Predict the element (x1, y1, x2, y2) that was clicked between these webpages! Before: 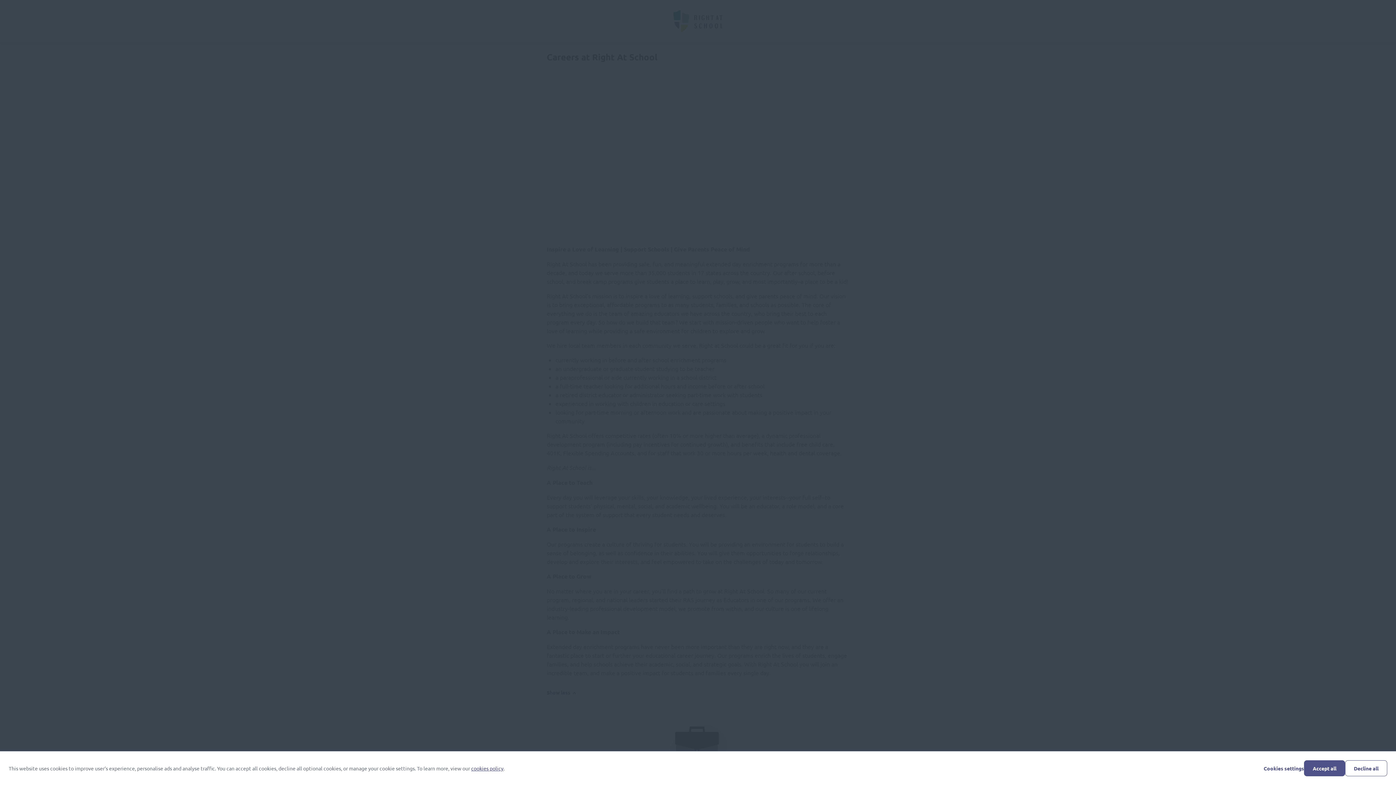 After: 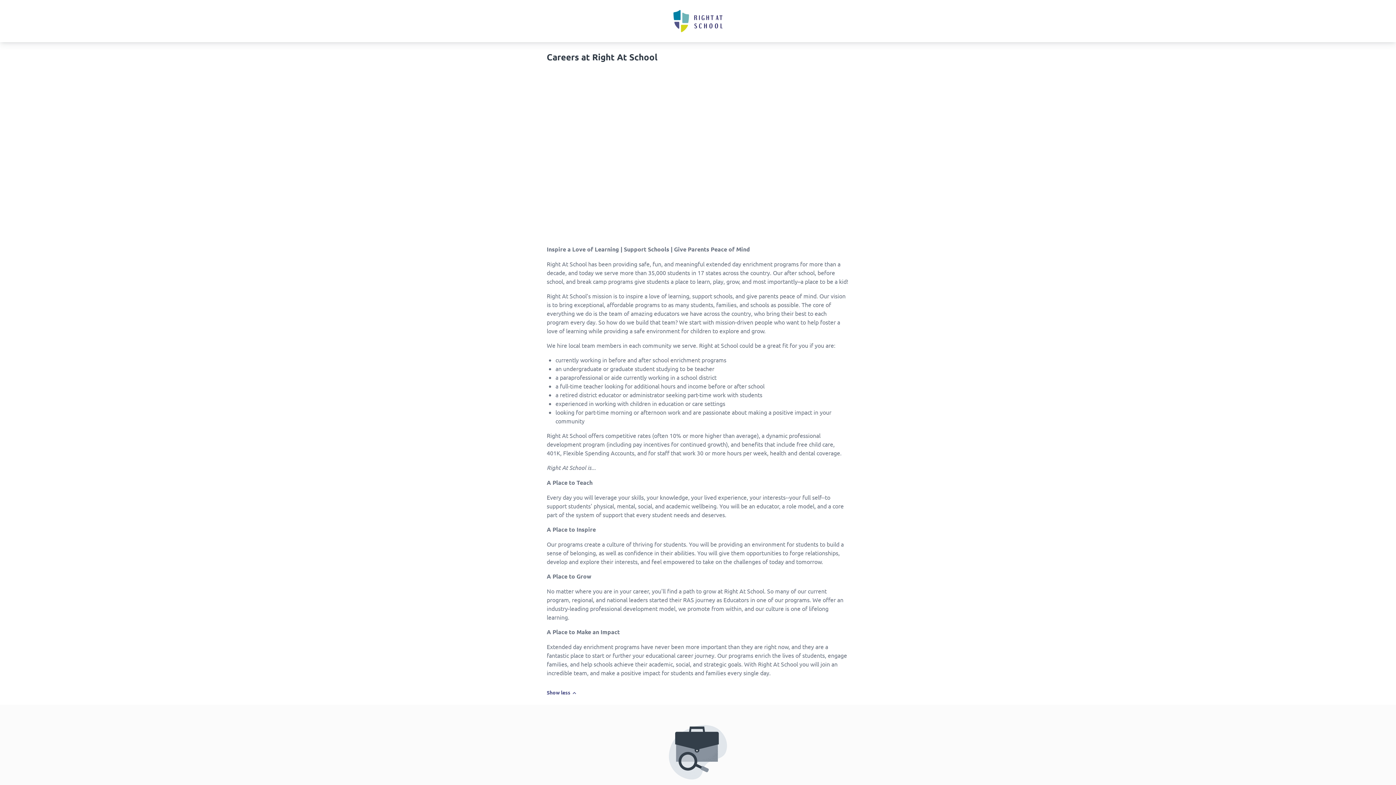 Action: label: Accept all bbox: (1304, 760, 1345, 776)